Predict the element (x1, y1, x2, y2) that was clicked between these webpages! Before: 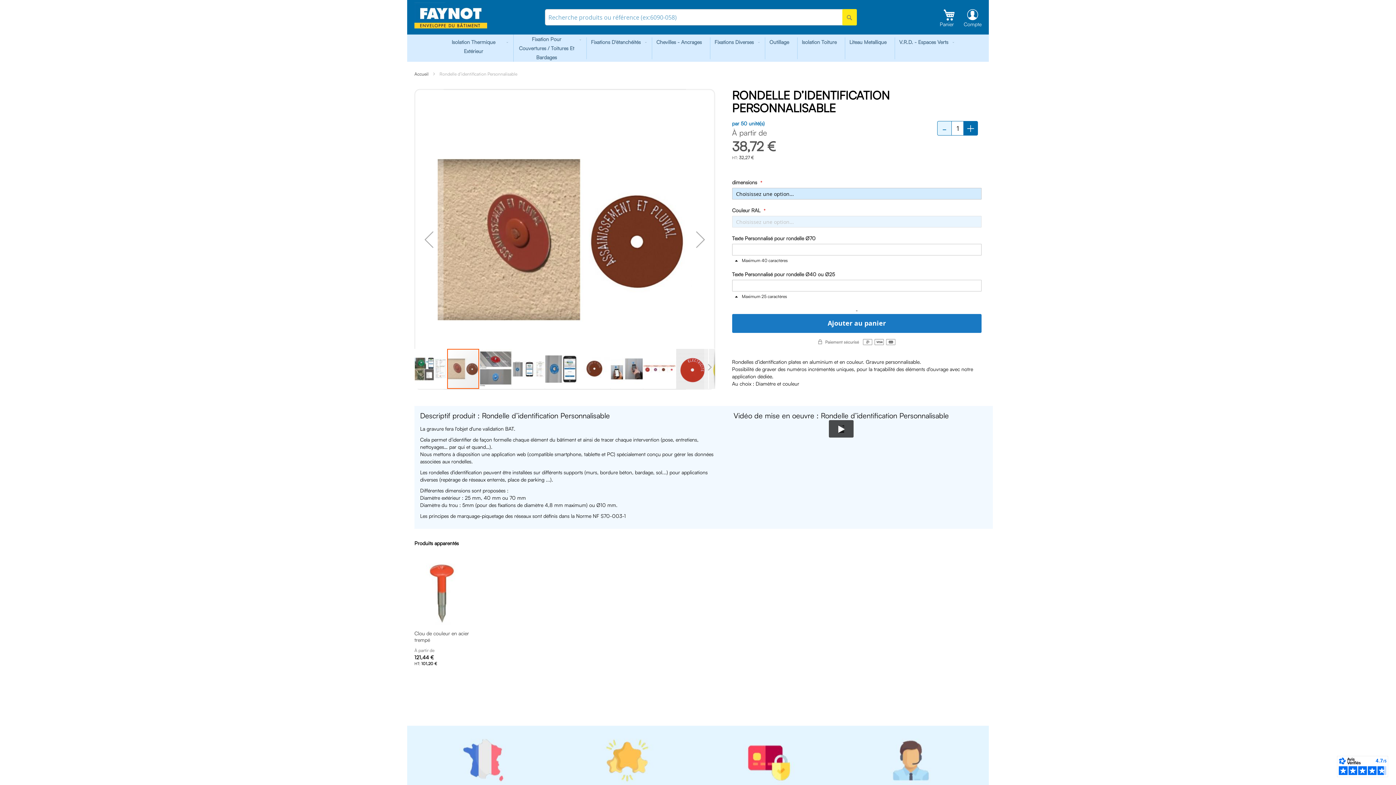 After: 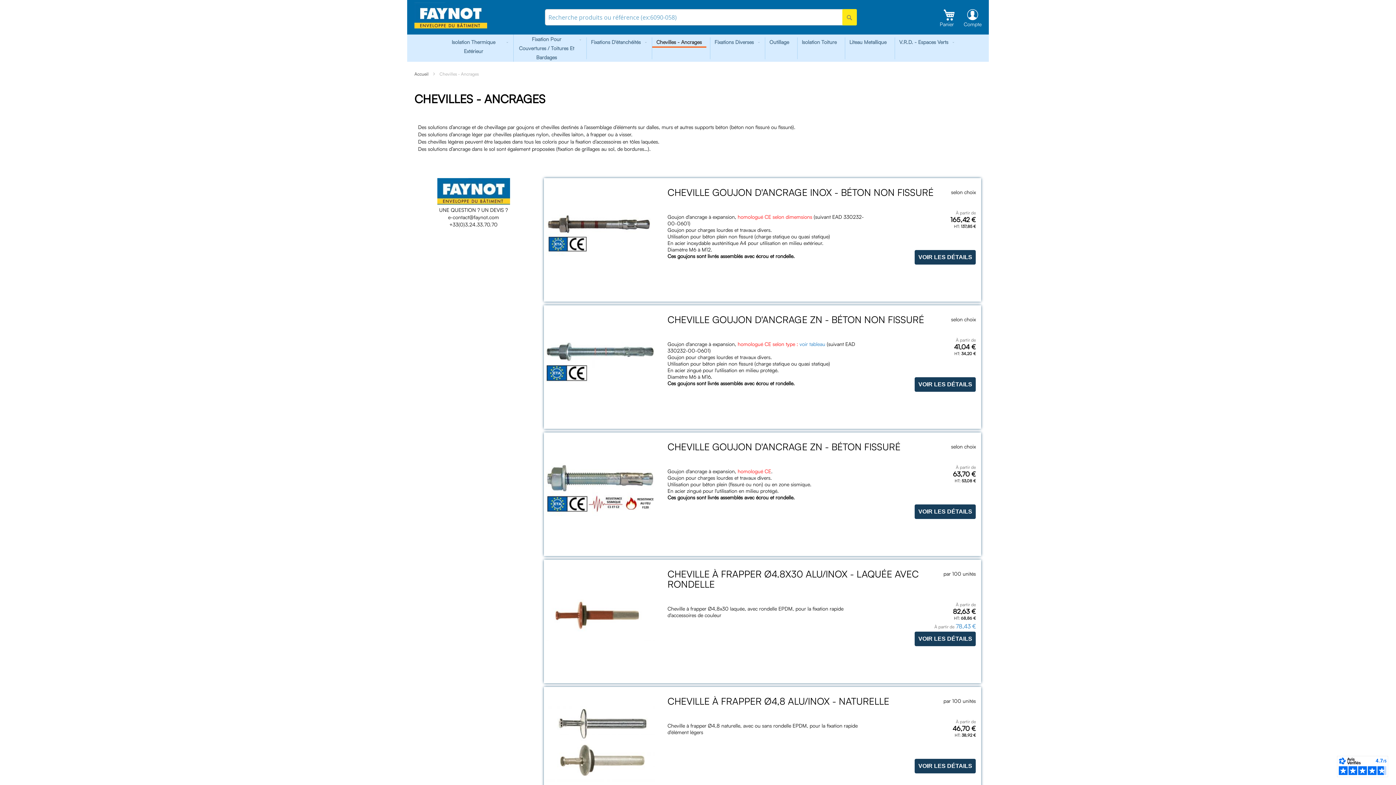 Action: bbox: (652, 37, 706, 46) label: Chevilles - Ancrages